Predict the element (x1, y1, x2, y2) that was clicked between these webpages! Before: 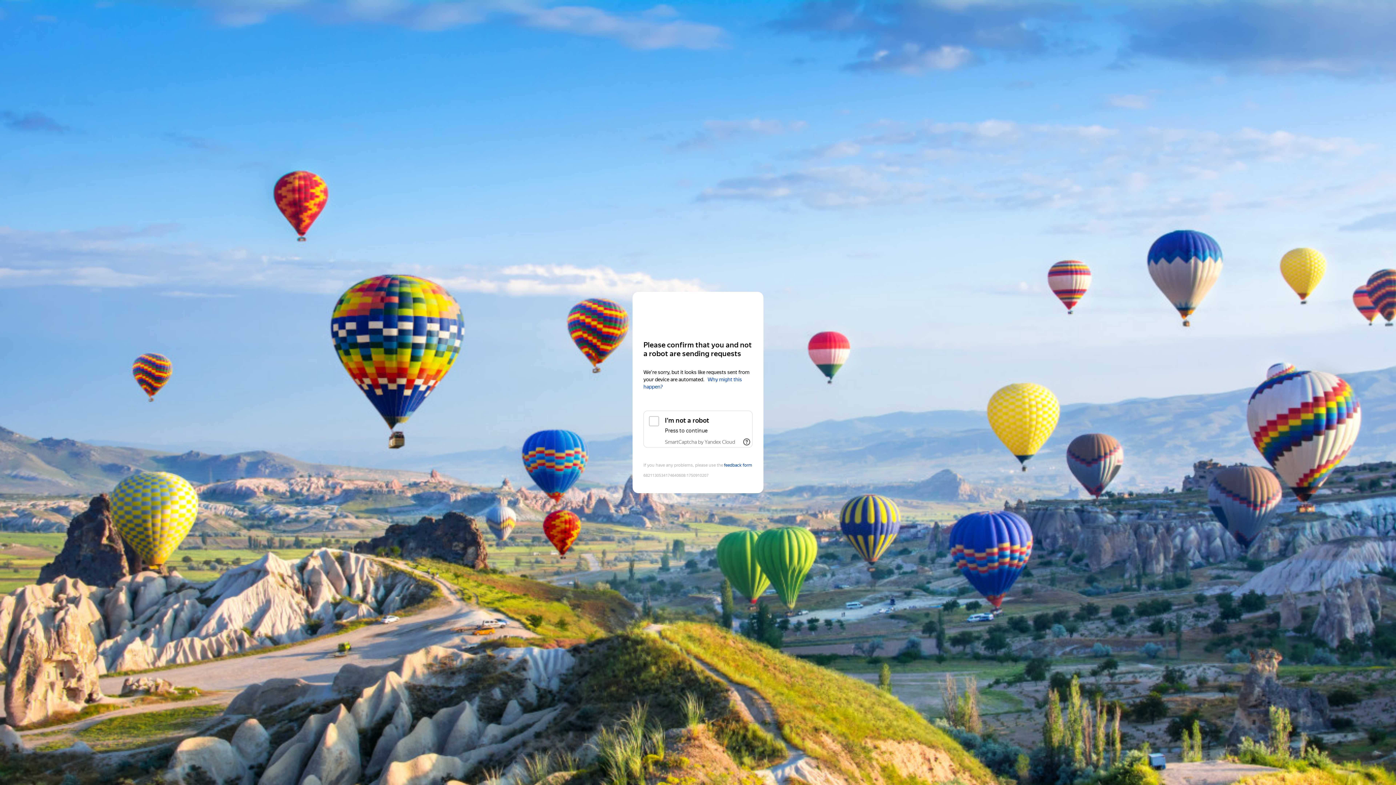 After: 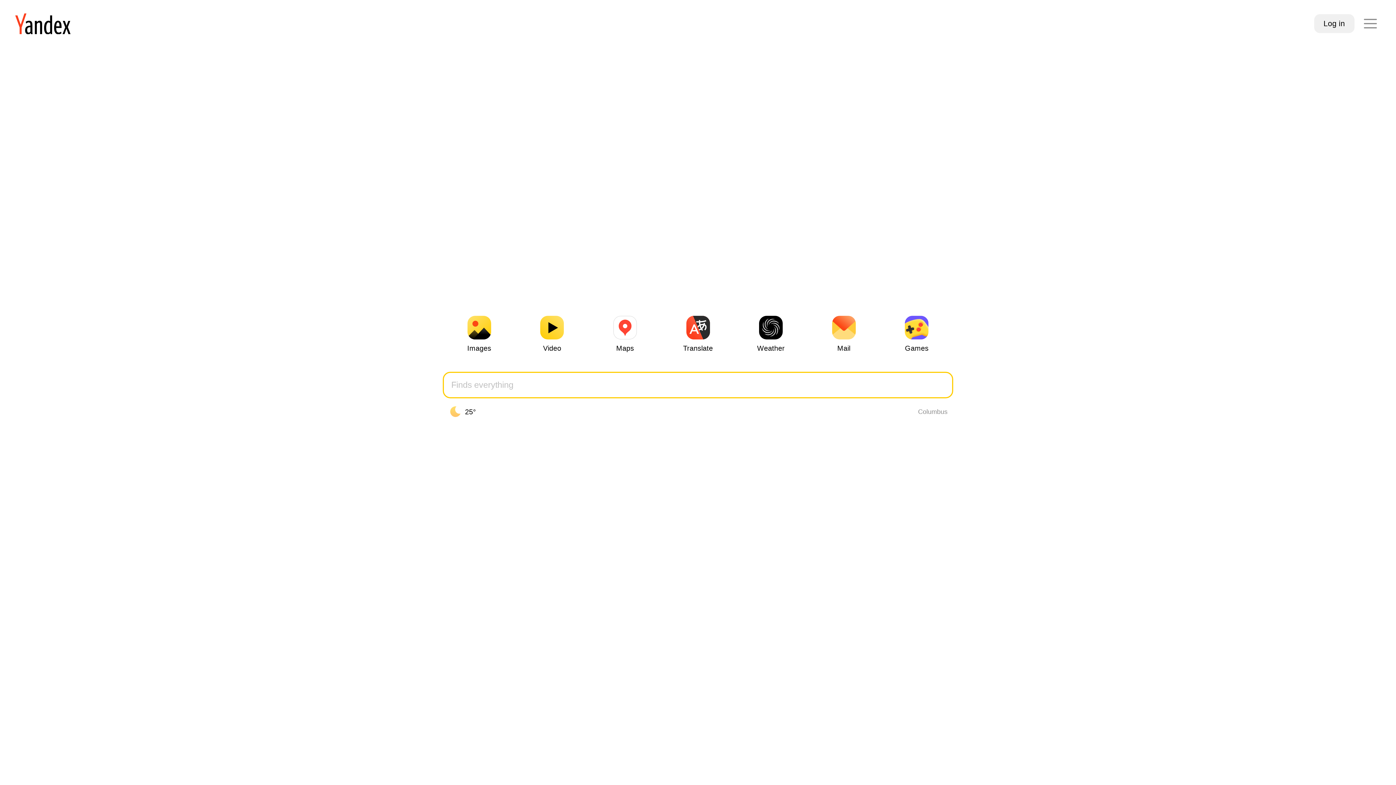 Action: label: Yandex bbox: (643, 306, 752, 319)